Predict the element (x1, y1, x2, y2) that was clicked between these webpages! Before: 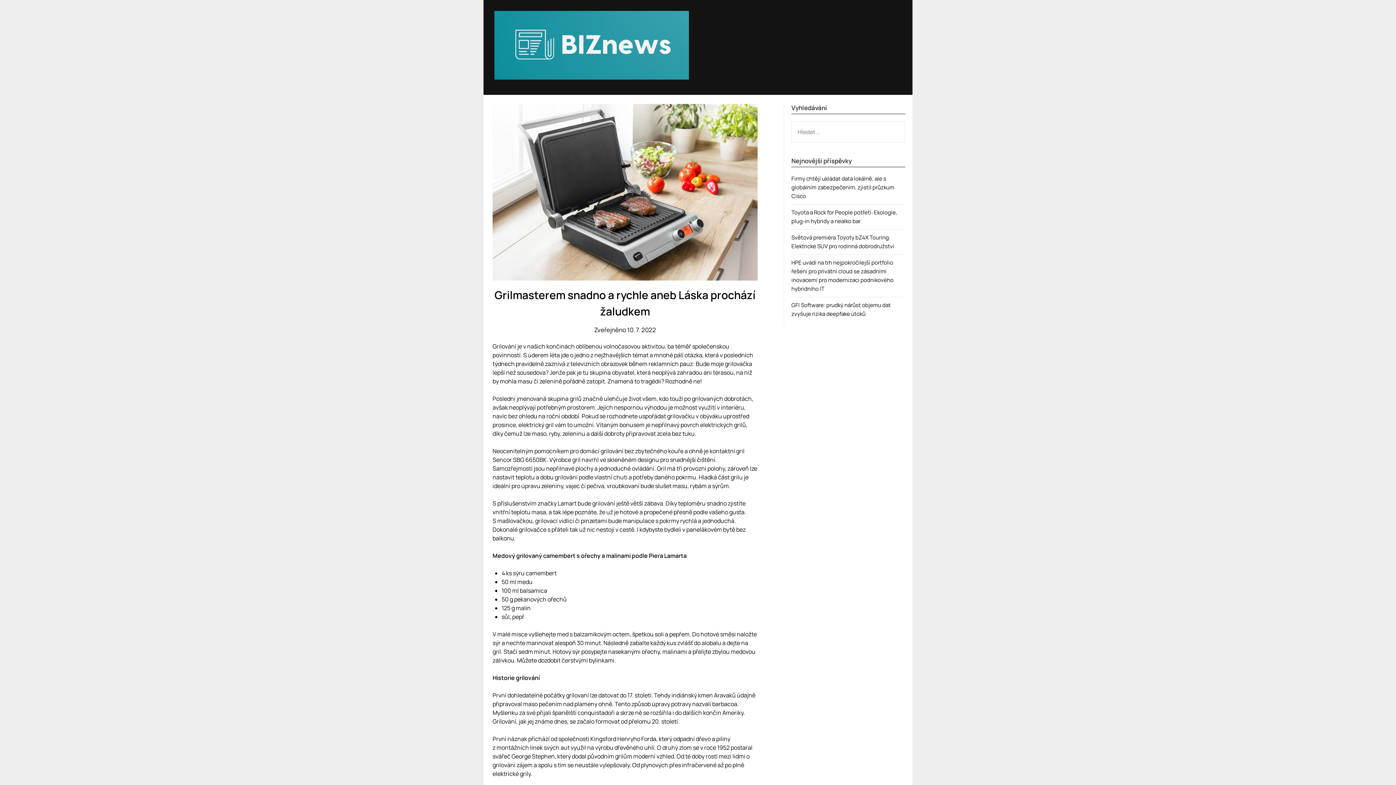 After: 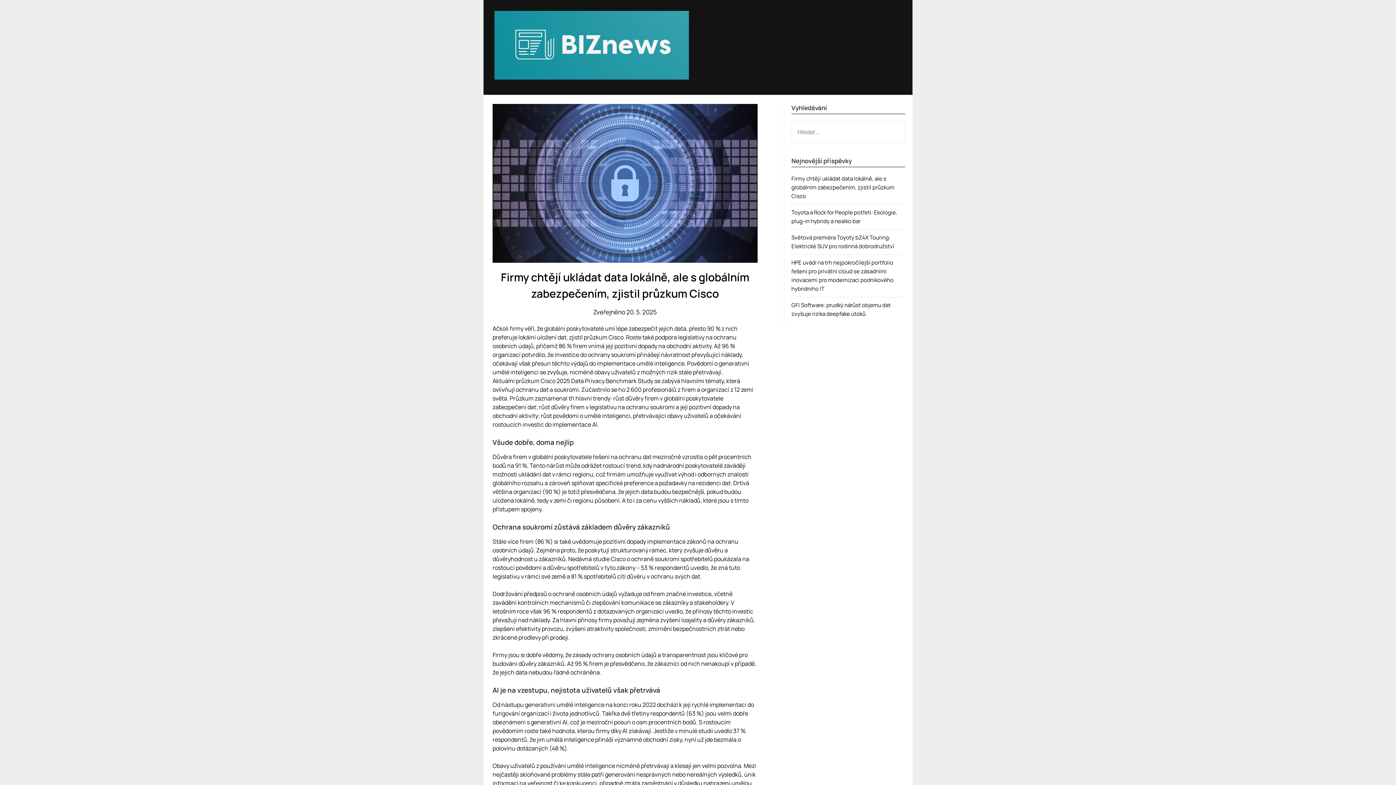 Action: bbox: (791, 174, 894, 199) label: Firmy chtějí ukládat data lokálně, ale s globálním zabezpečením, zjistil průzkum Cisco